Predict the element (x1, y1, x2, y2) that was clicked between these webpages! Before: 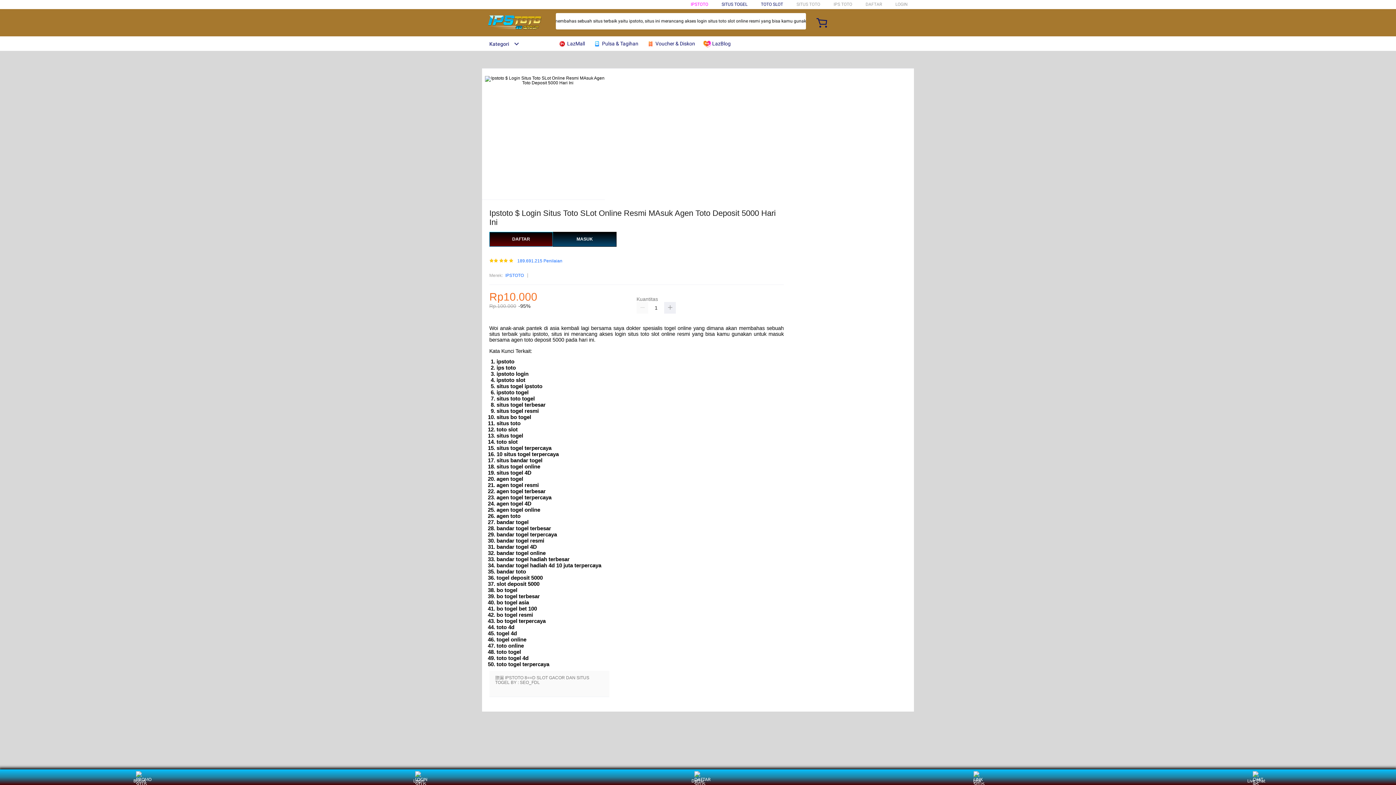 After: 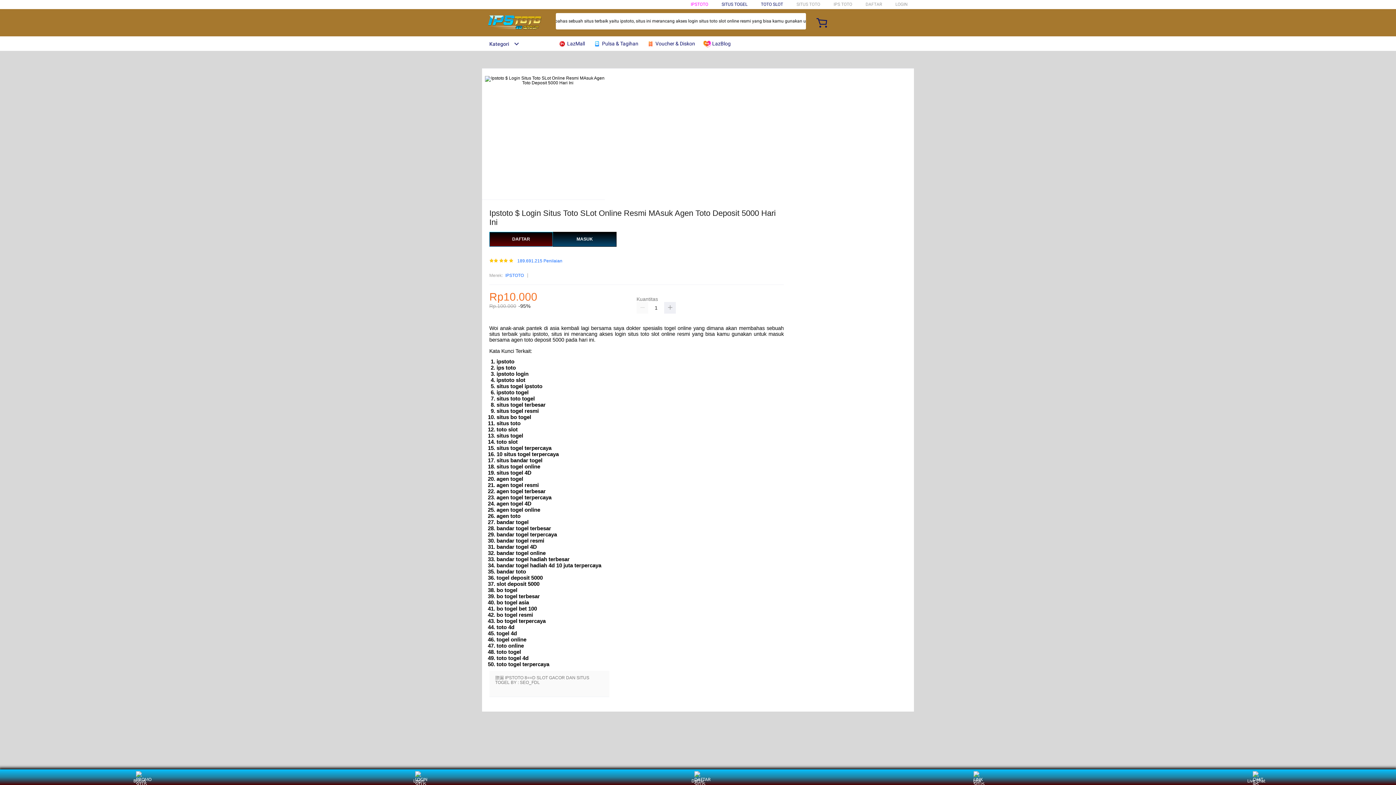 Action: bbox: (761, 1, 783, 6) label: TOTO SLOT